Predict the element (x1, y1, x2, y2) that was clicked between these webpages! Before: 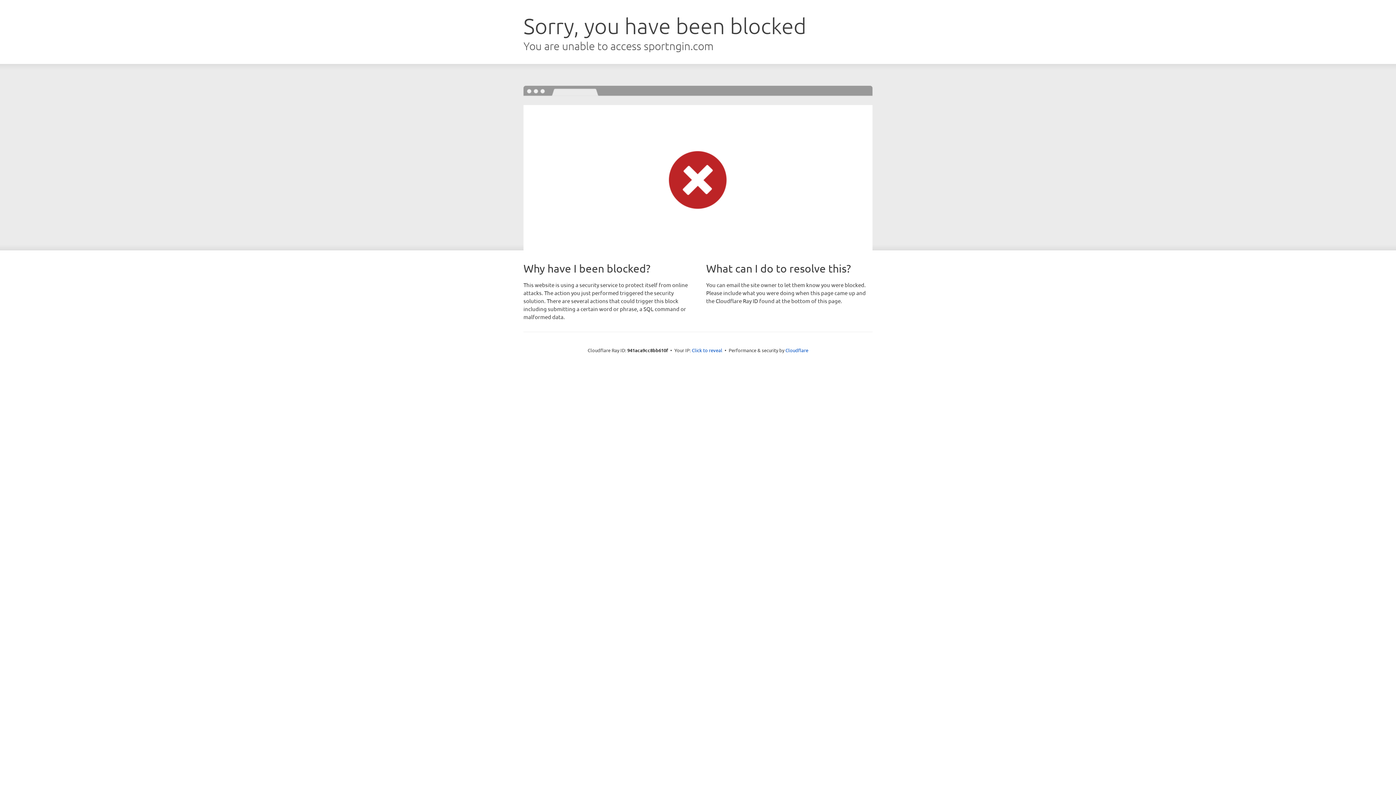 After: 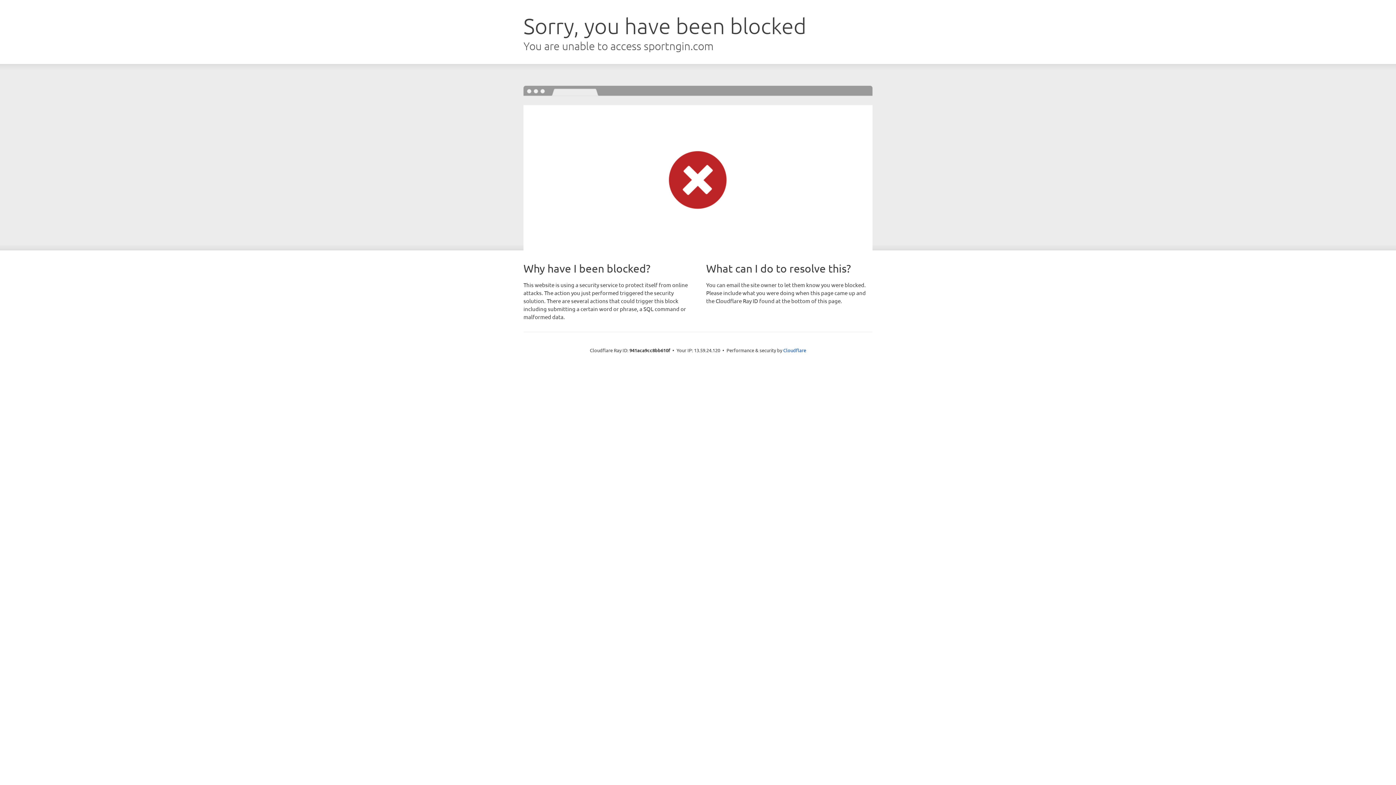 Action: label: Click to reveal bbox: (692, 346, 722, 353)